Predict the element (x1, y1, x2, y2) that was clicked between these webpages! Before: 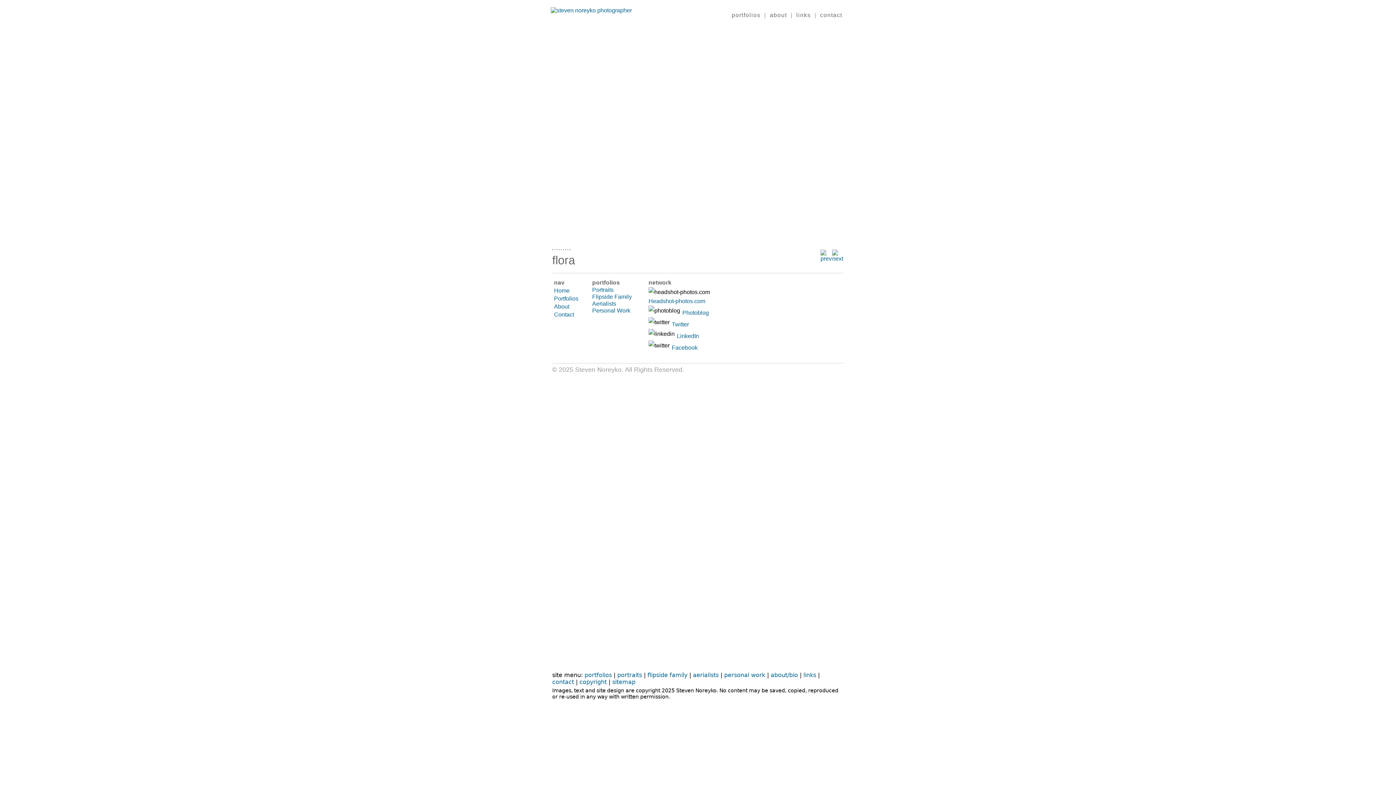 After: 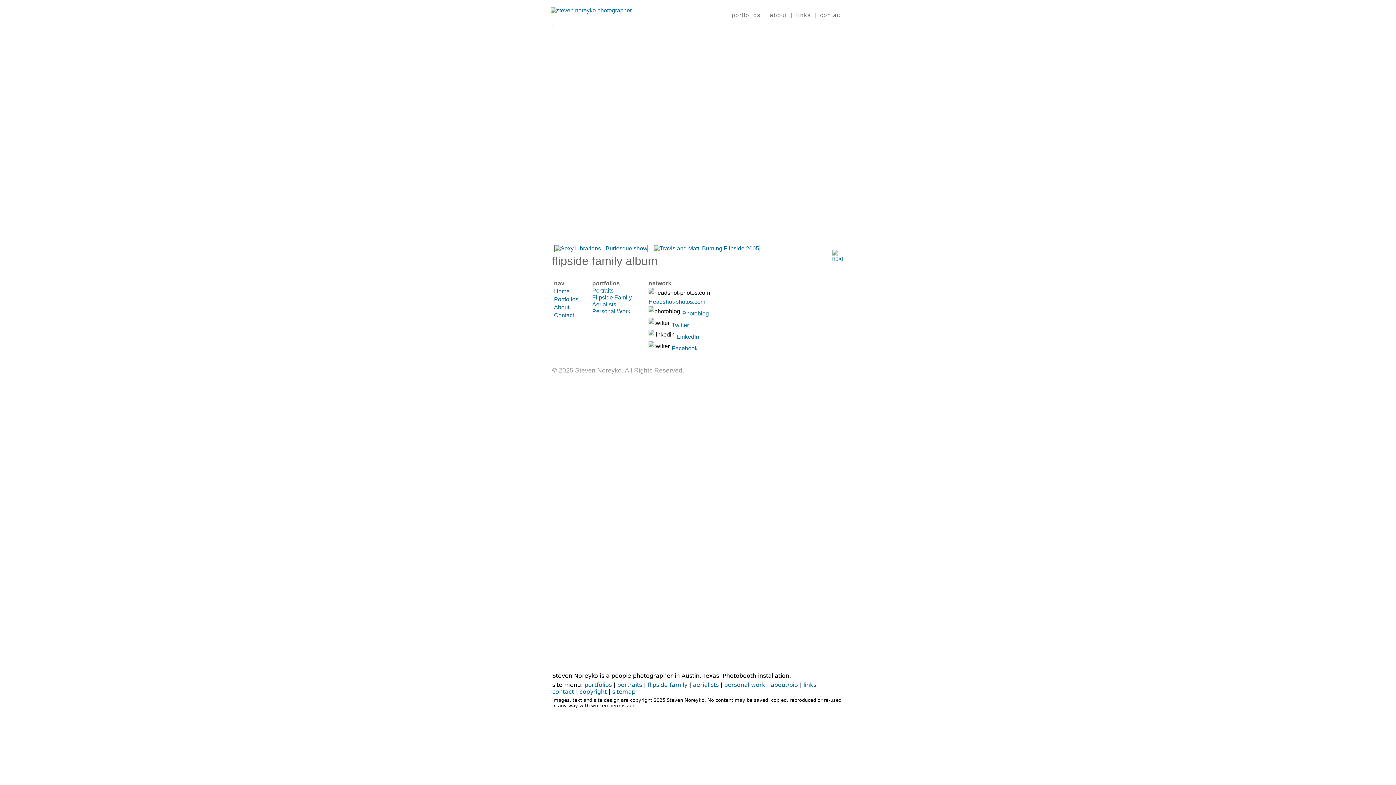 Action: label: flipside family bbox: (647, 672, 687, 678)